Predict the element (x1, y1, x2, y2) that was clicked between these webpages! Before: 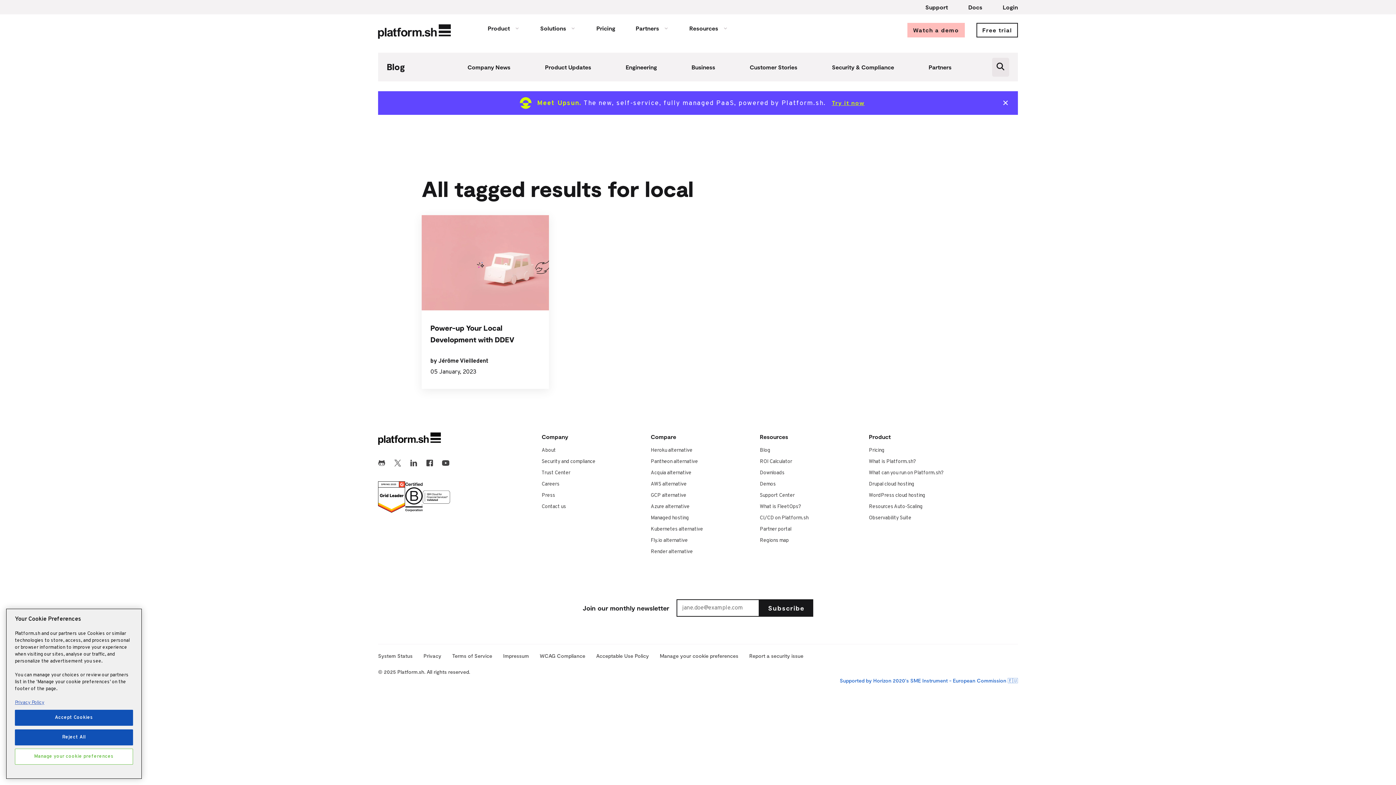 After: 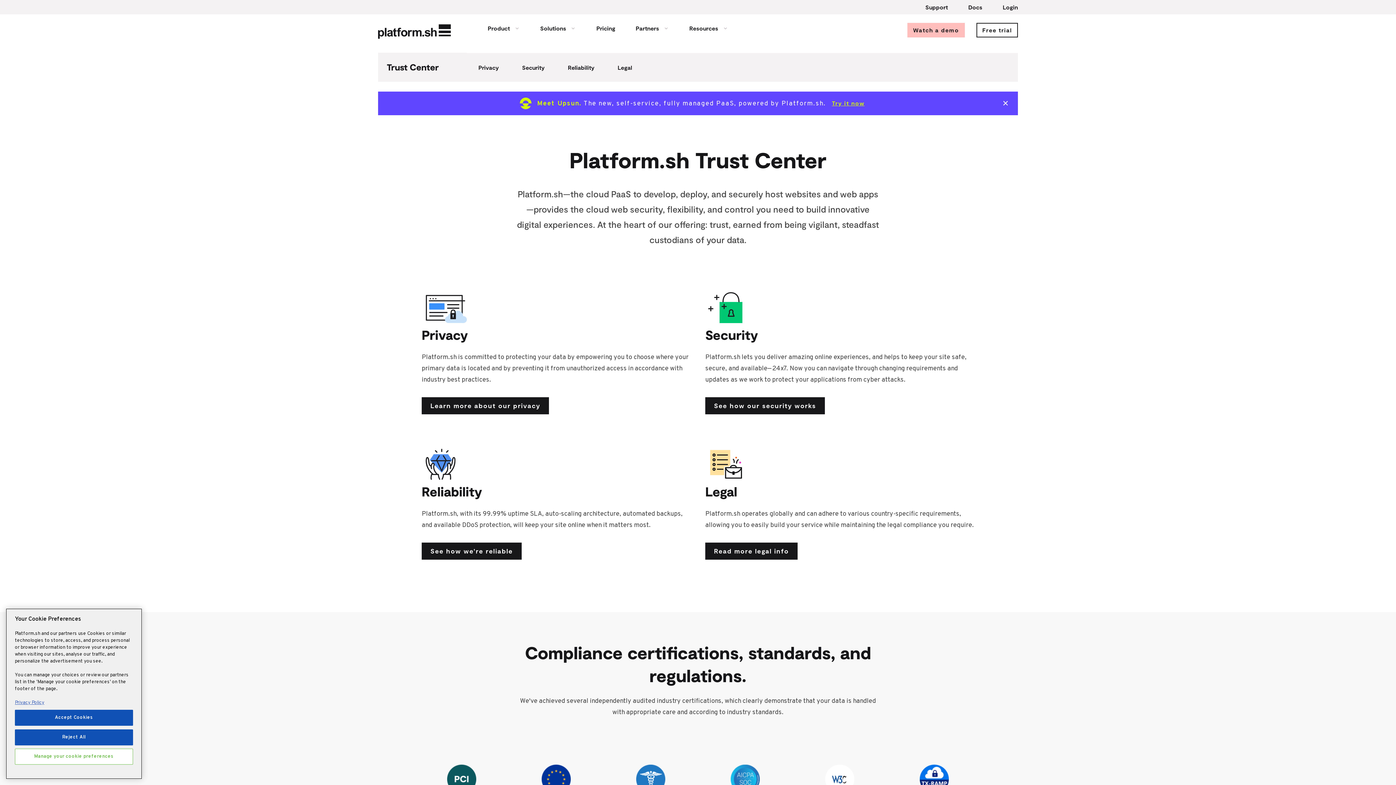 Action: bbox: (541, 467, 636, 479) label: Trust Center